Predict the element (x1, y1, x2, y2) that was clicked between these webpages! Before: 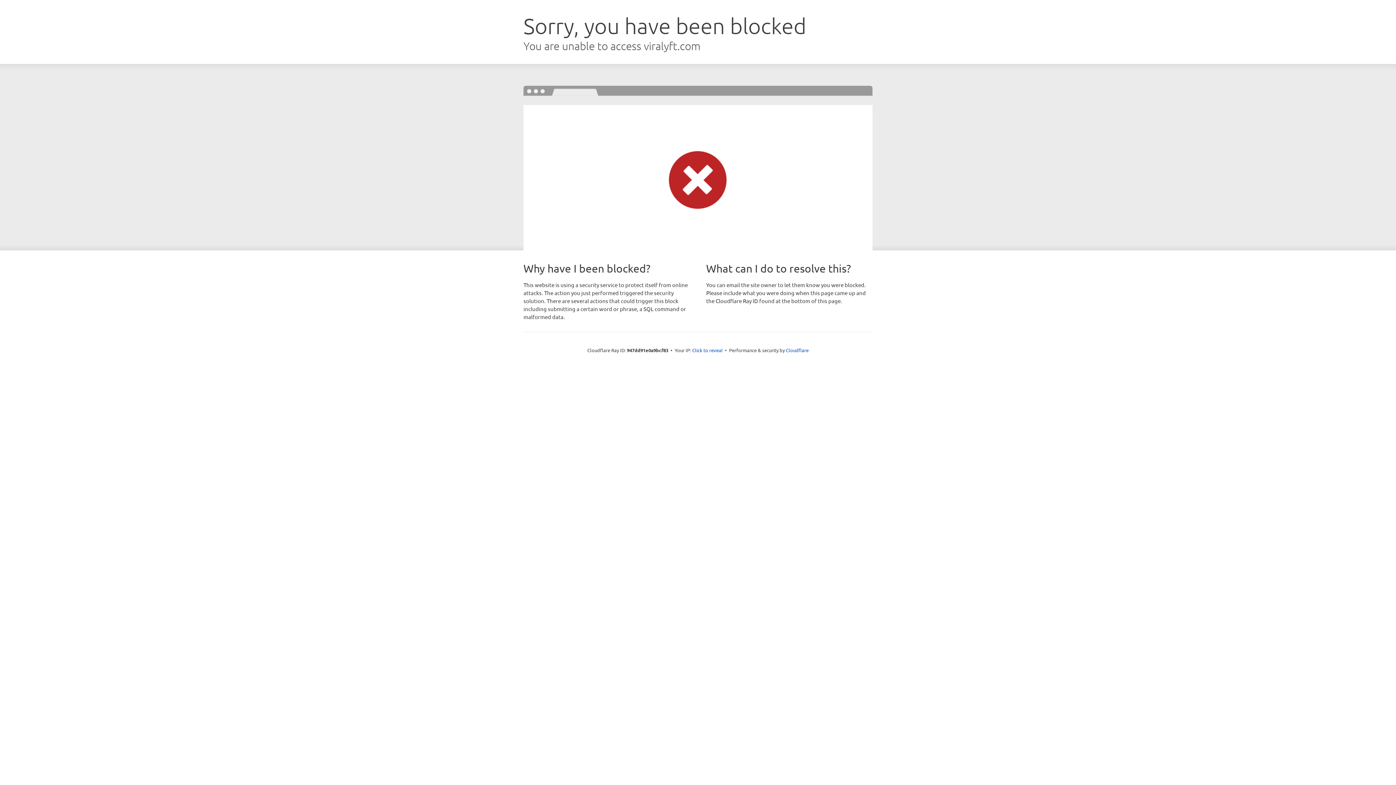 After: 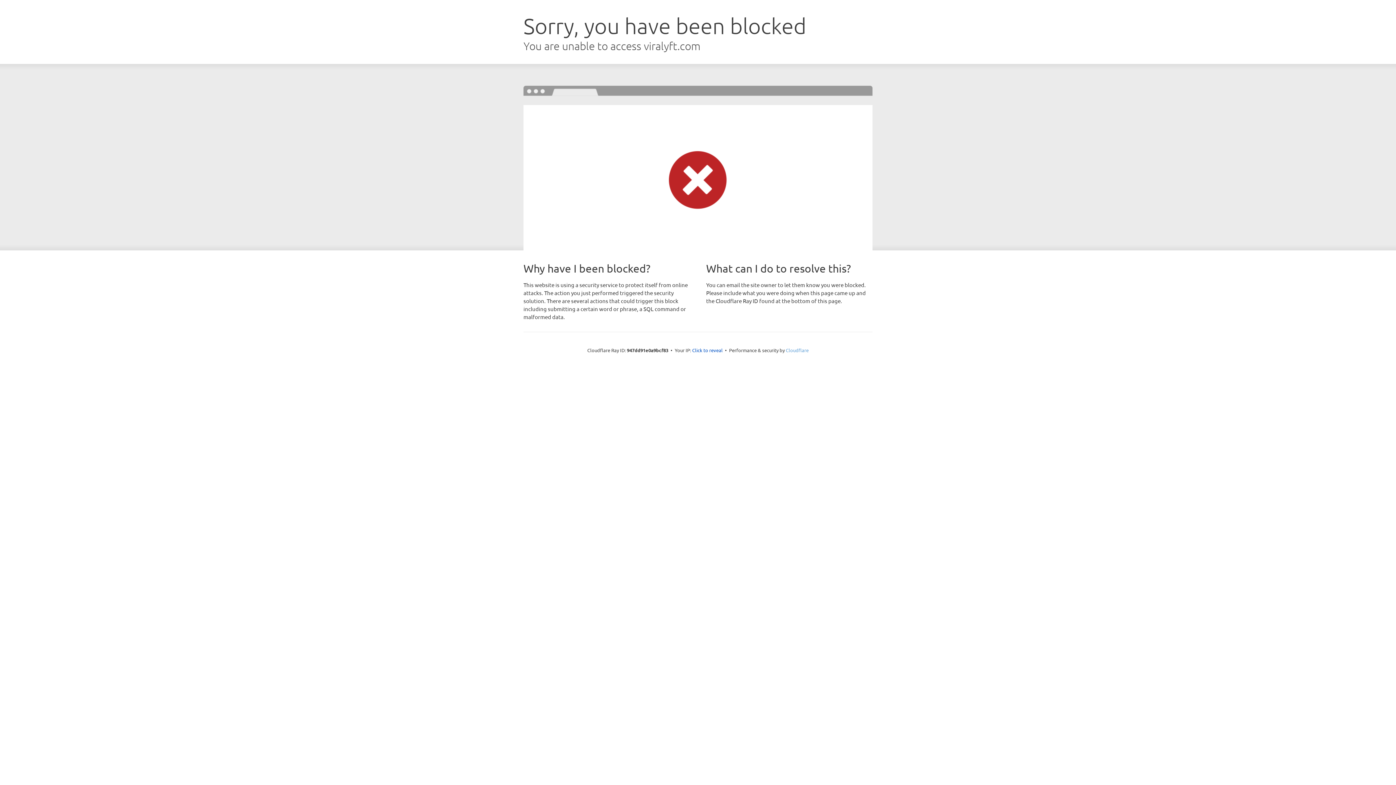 Action: label: Cloudflare bbox: (786, 347, 808, 353)